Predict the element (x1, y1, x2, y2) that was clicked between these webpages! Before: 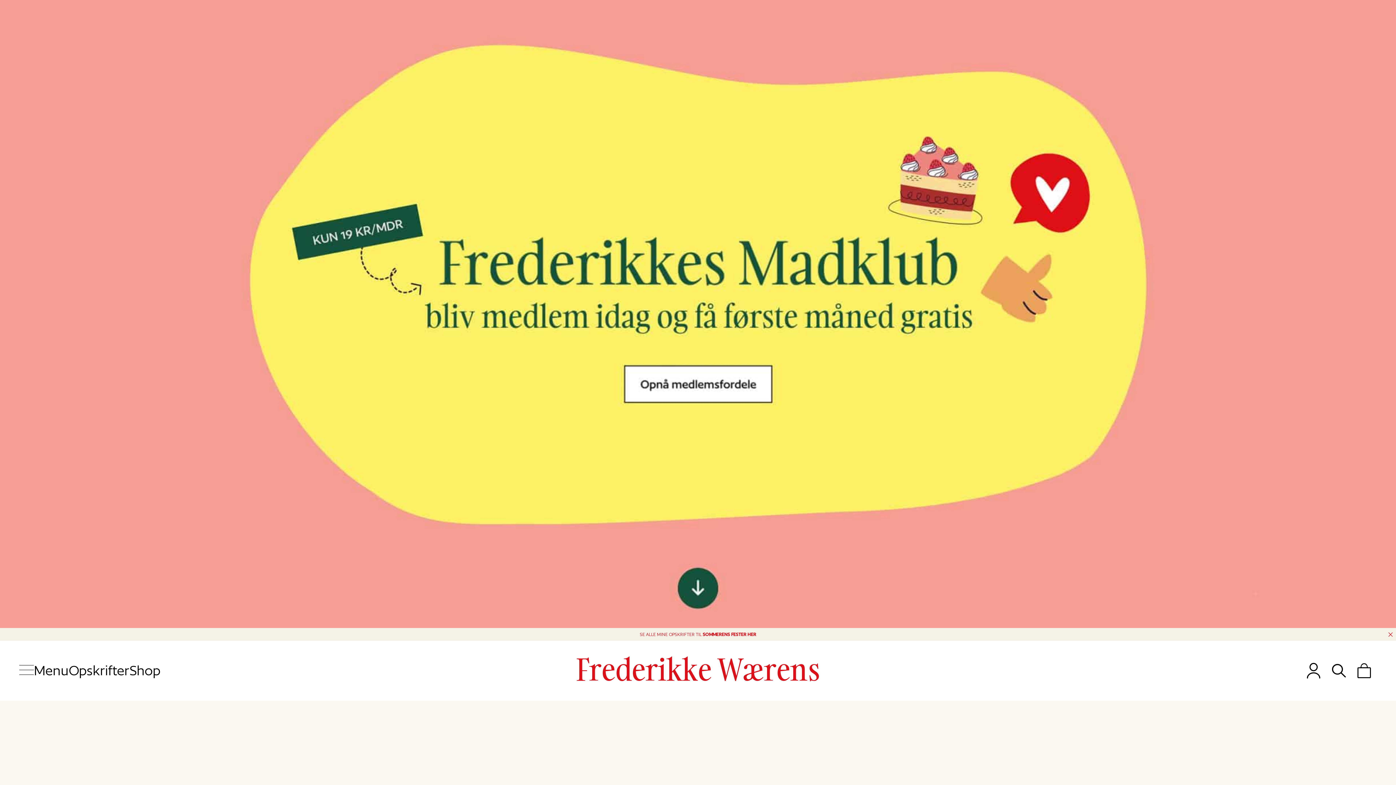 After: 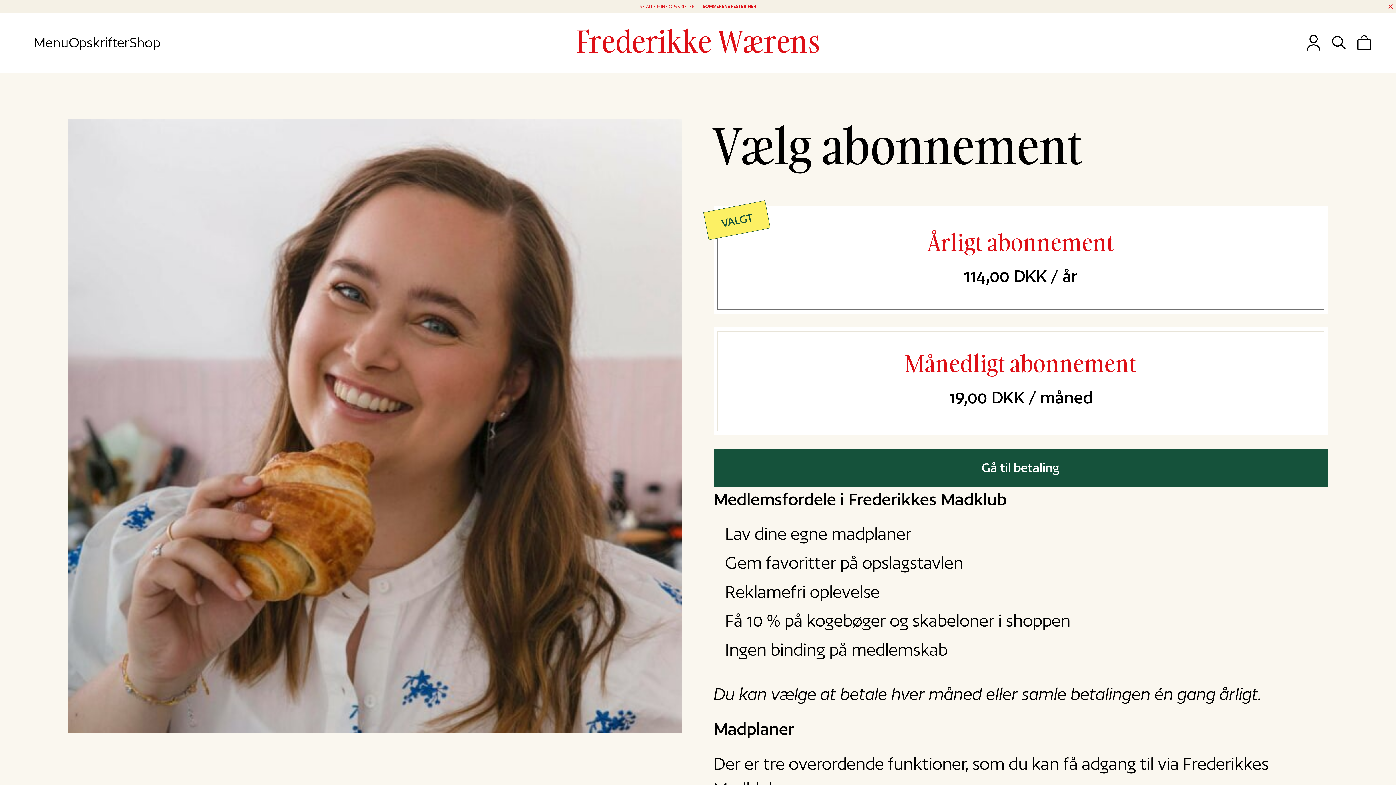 Action: bbox: (0, 0, 1396, 628)